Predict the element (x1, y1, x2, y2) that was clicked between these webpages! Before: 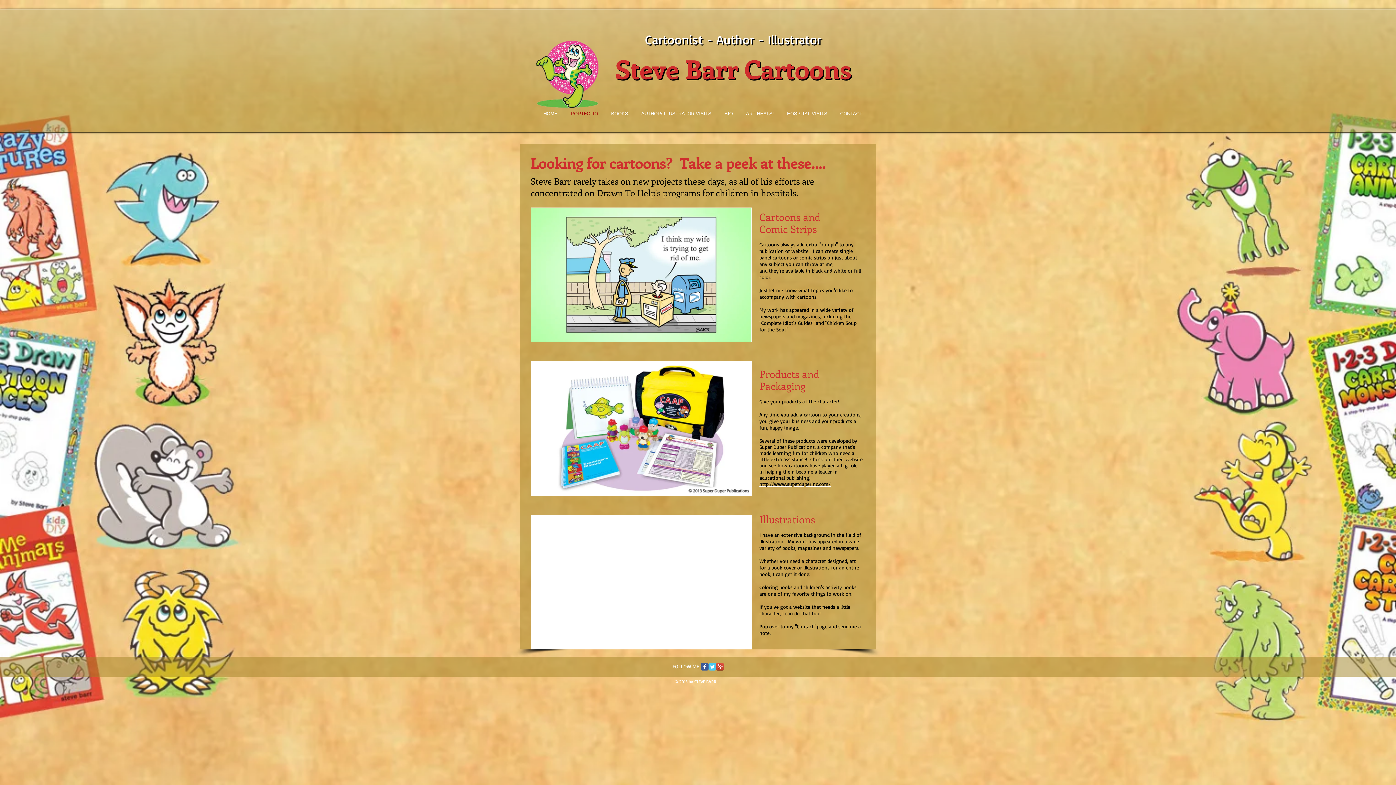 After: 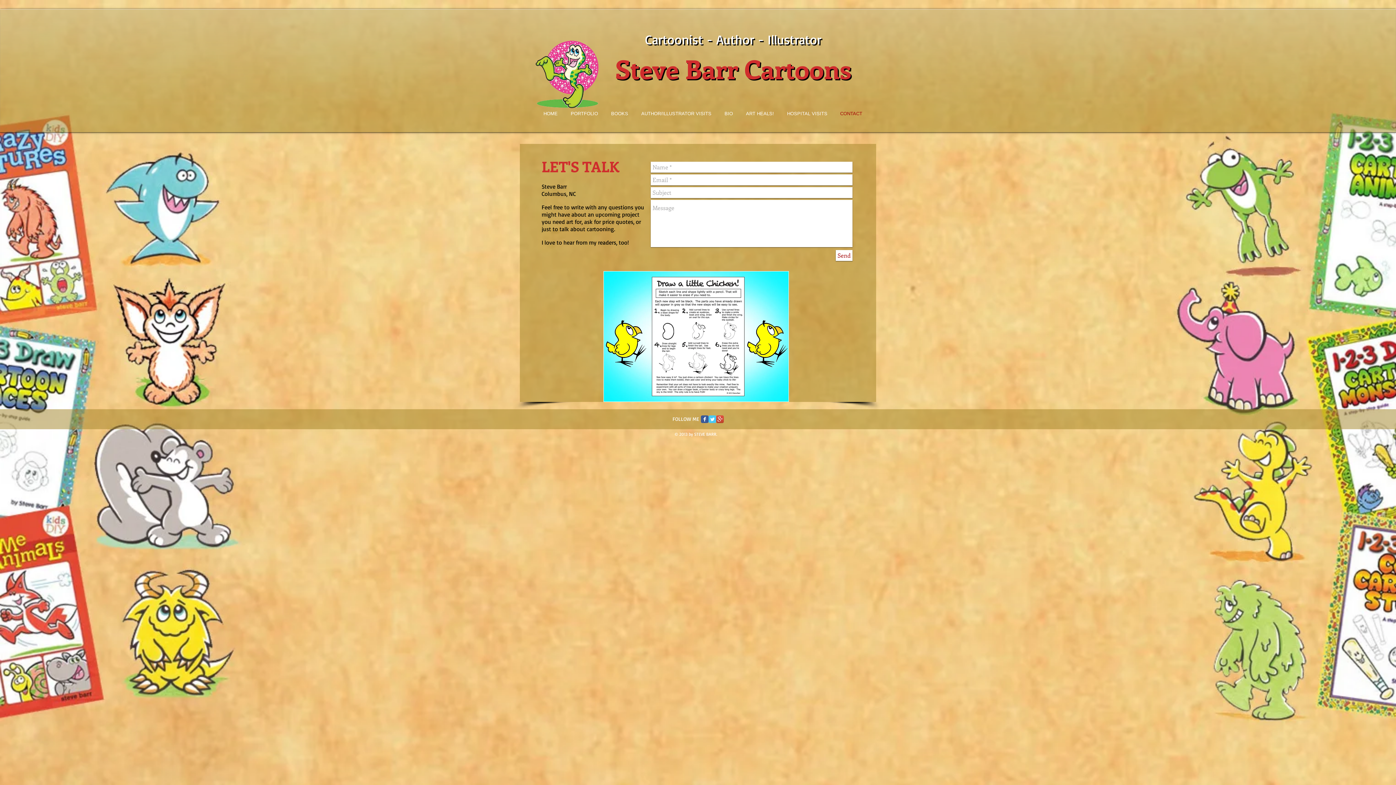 Action: bbox: (831, 108, 866, 118) label: CONTACT